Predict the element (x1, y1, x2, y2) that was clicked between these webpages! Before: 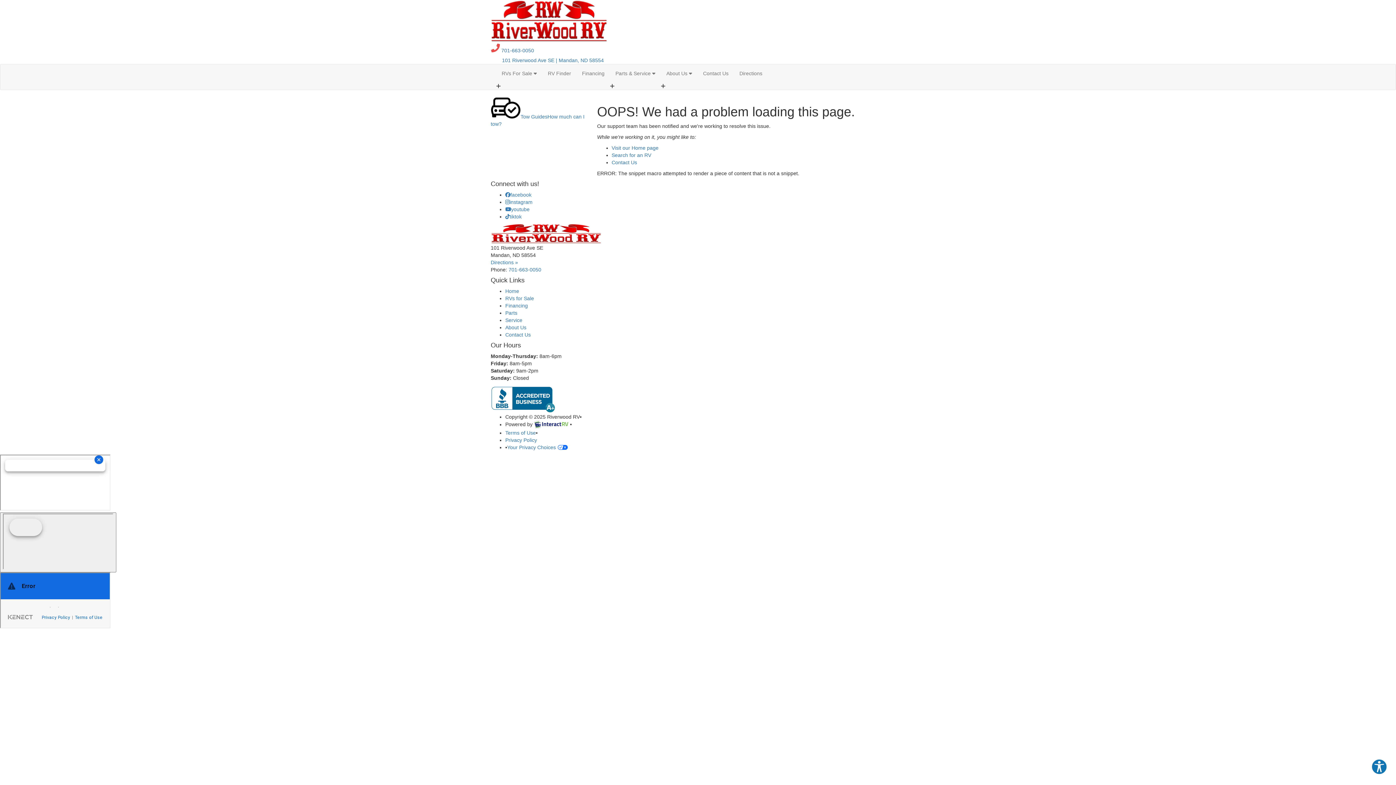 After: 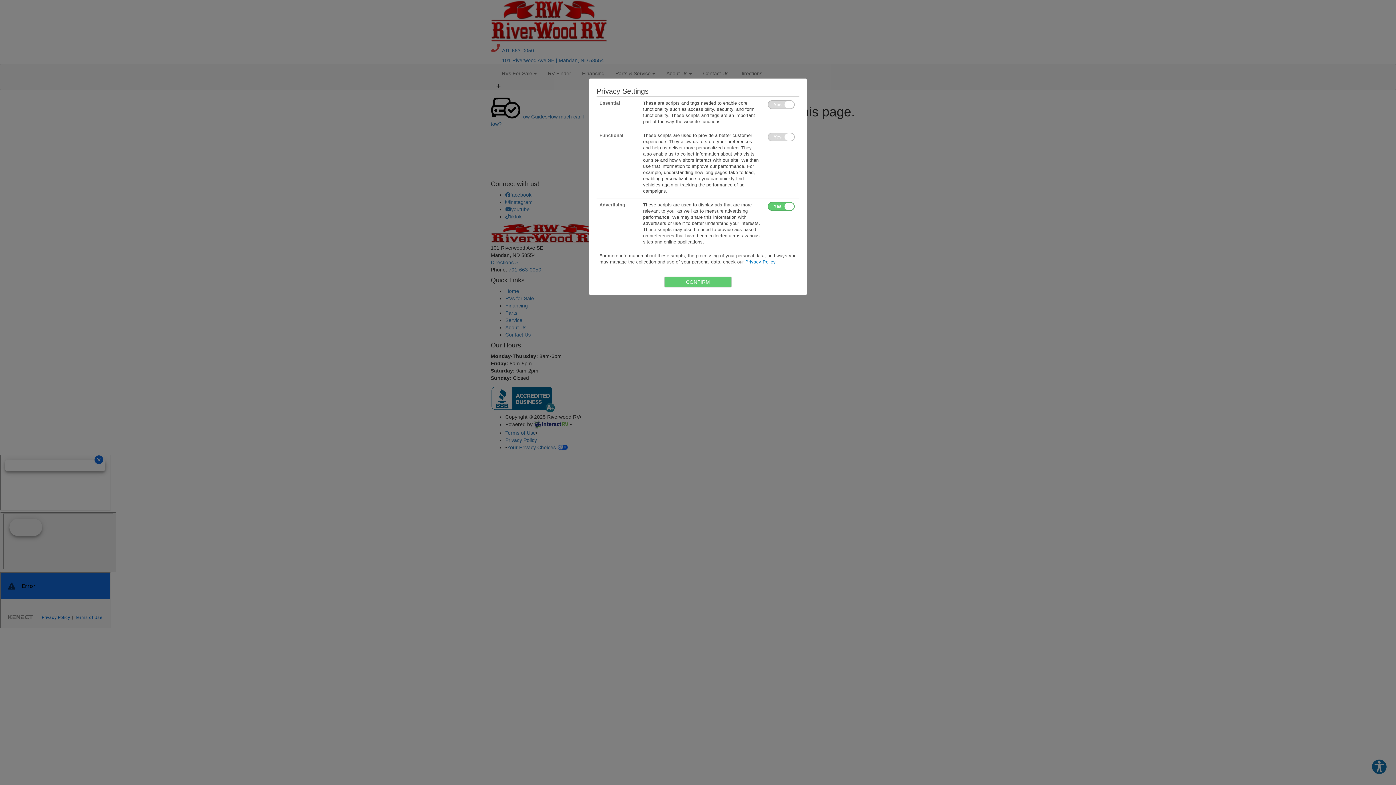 Action: label: Your Privacy Choices bbox: (507, 444, 568, 450)